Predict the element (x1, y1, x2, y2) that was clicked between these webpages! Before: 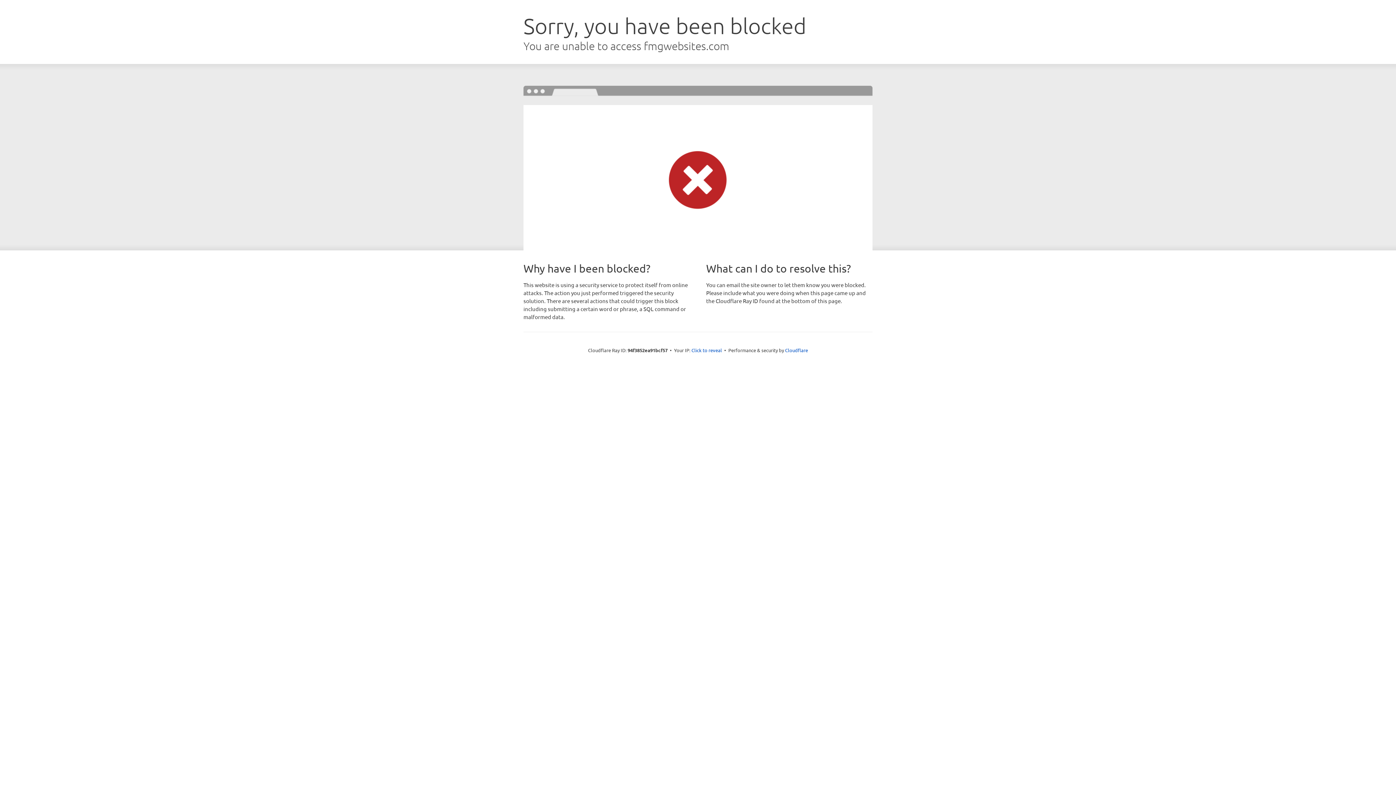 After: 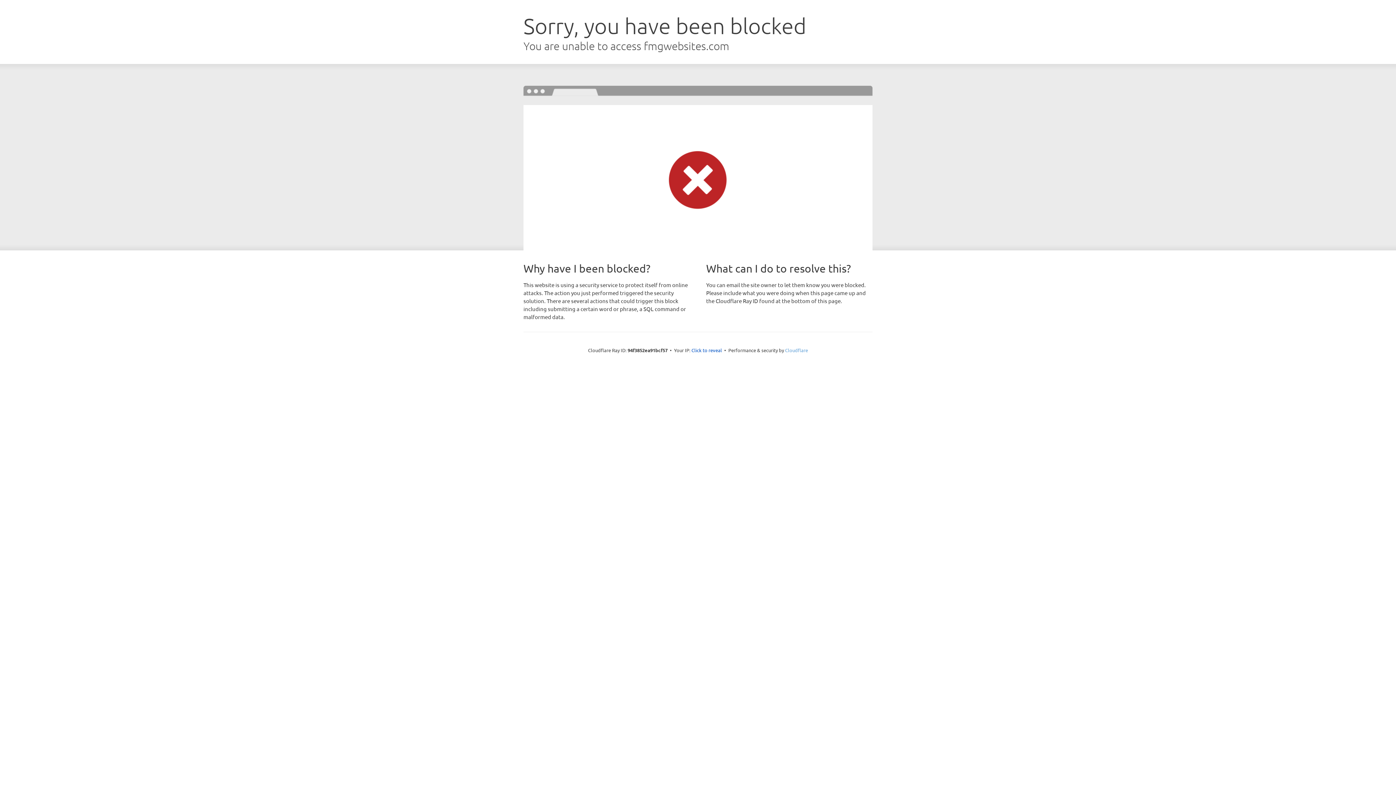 Action: bbox: (785, 347, 808, 353) label: Cloudflare